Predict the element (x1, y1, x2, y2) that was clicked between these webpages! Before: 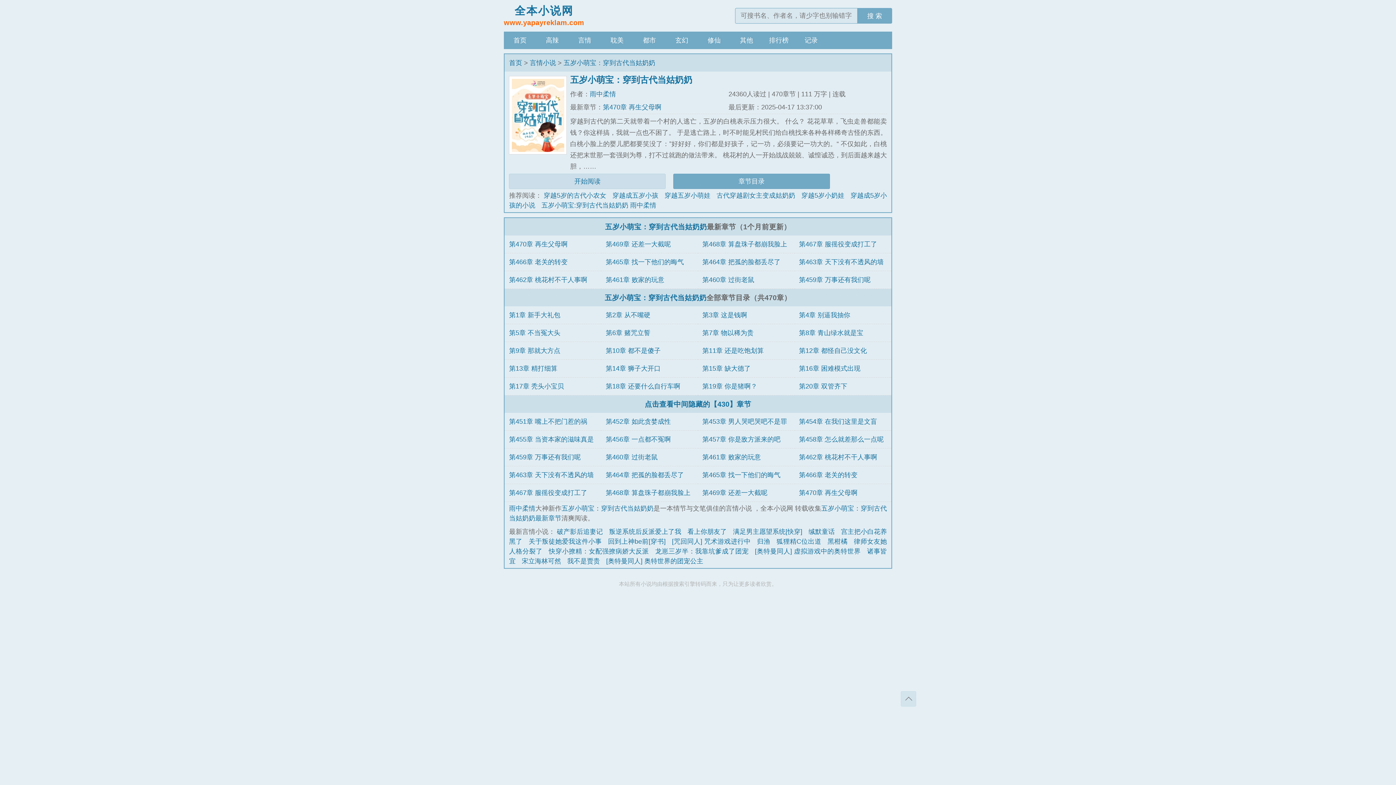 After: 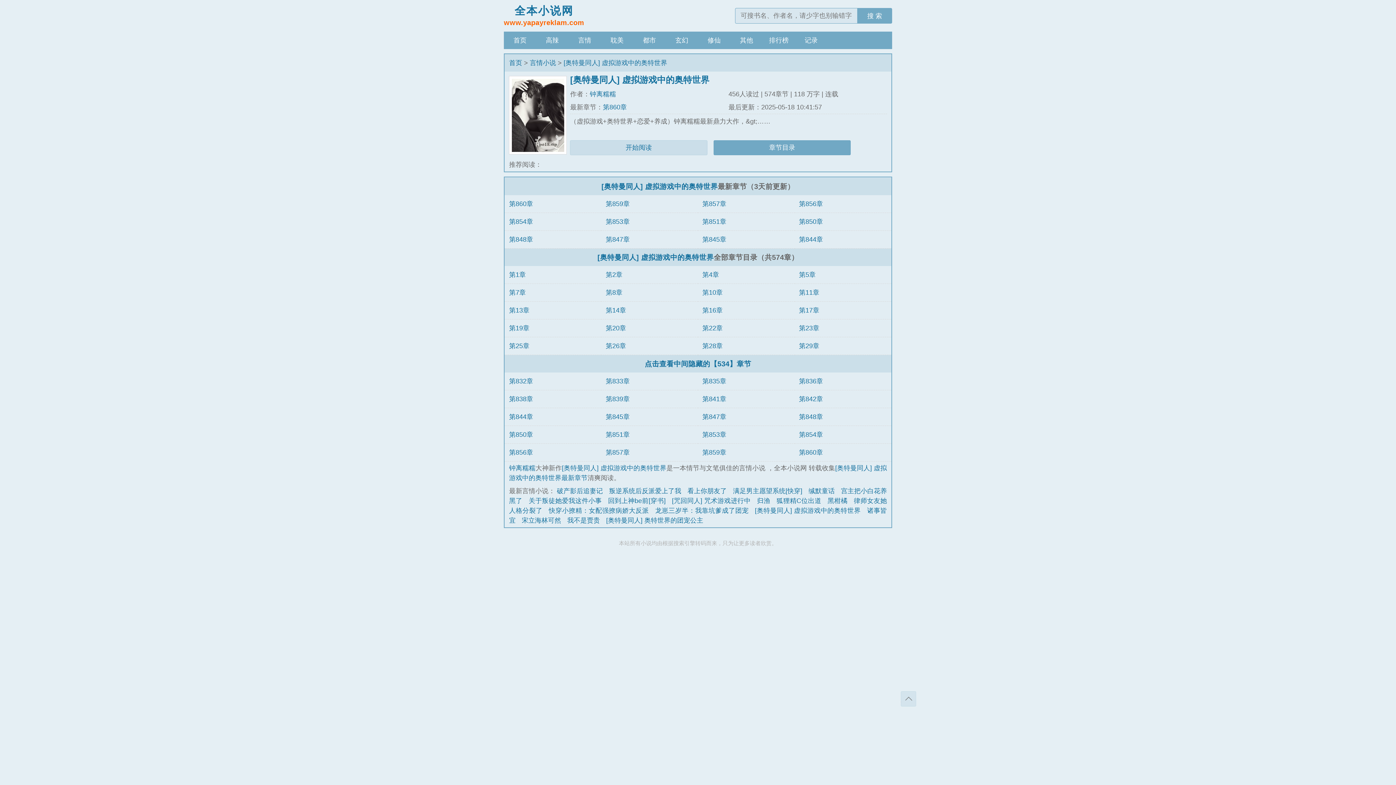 Action: label: [奥特曼同人] 虚拟游戏中的奥特世界 bbox: (755, 547, 860, 555)